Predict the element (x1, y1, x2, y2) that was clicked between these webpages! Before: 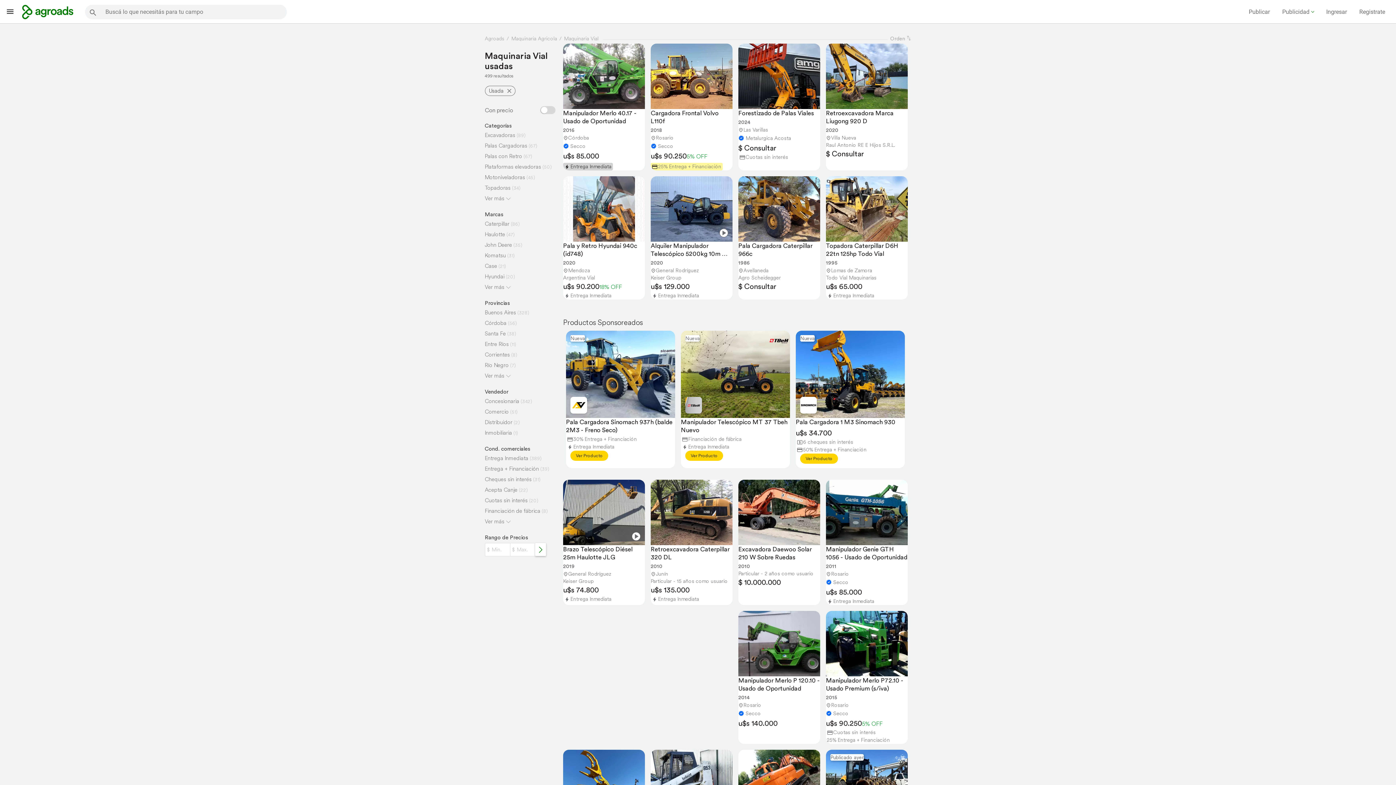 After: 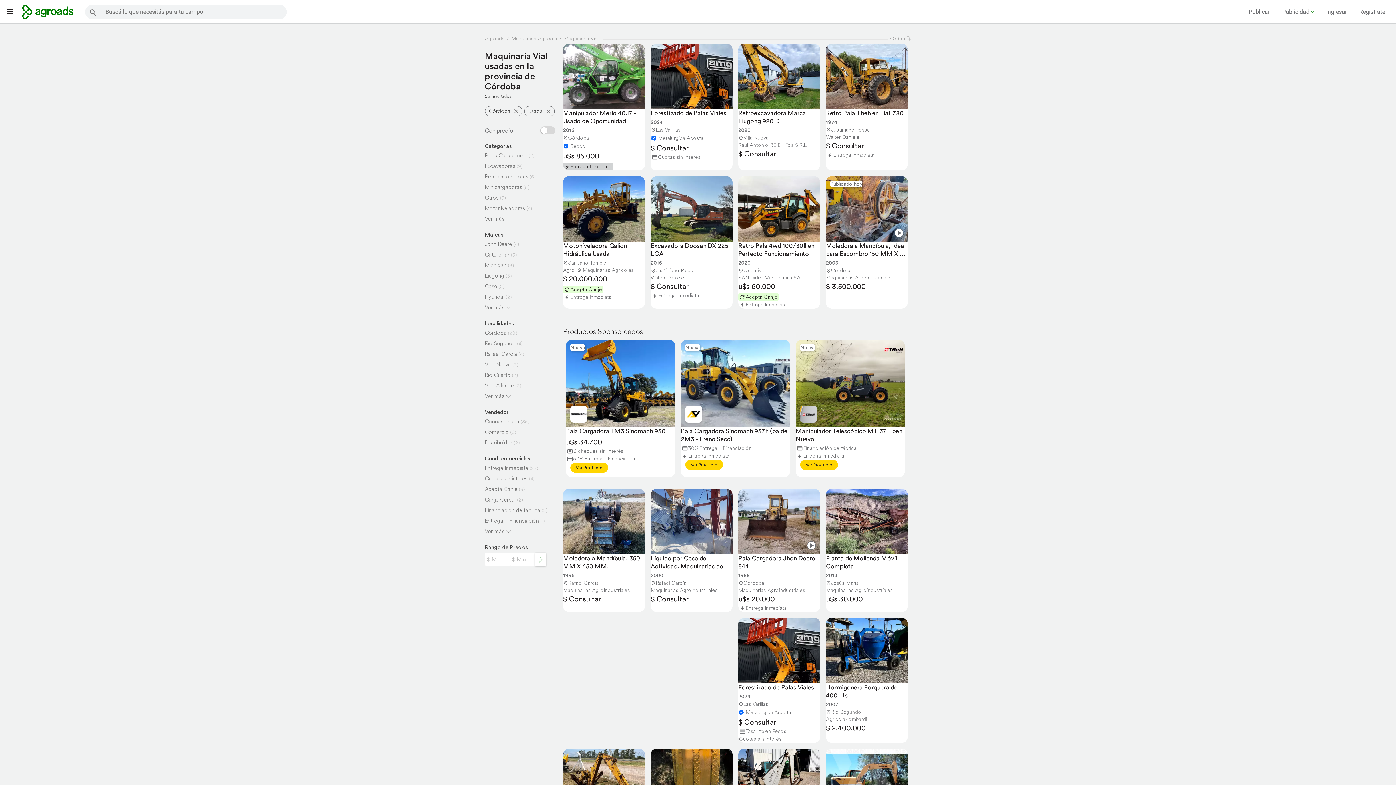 Action: label: Córdoba bbox: (484, 319, 506, 326)